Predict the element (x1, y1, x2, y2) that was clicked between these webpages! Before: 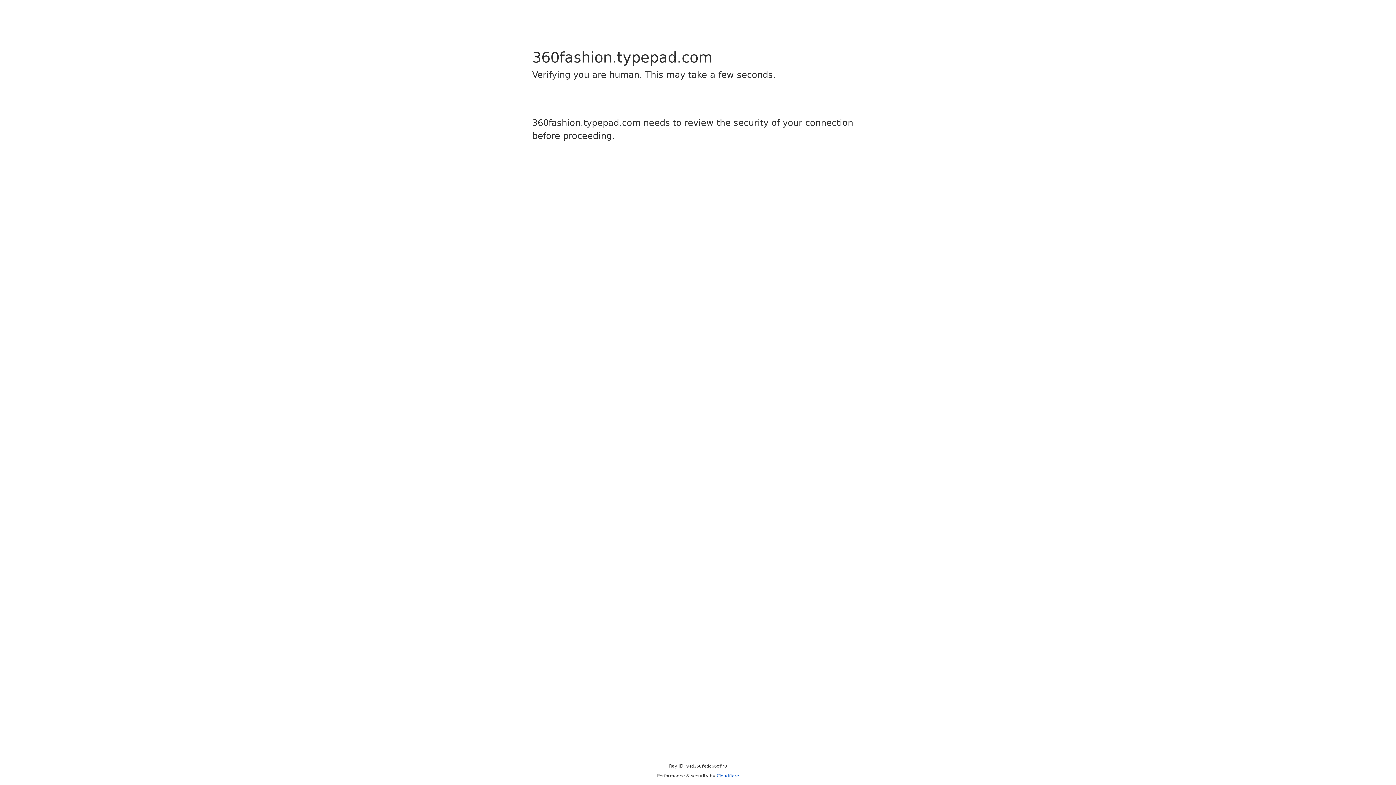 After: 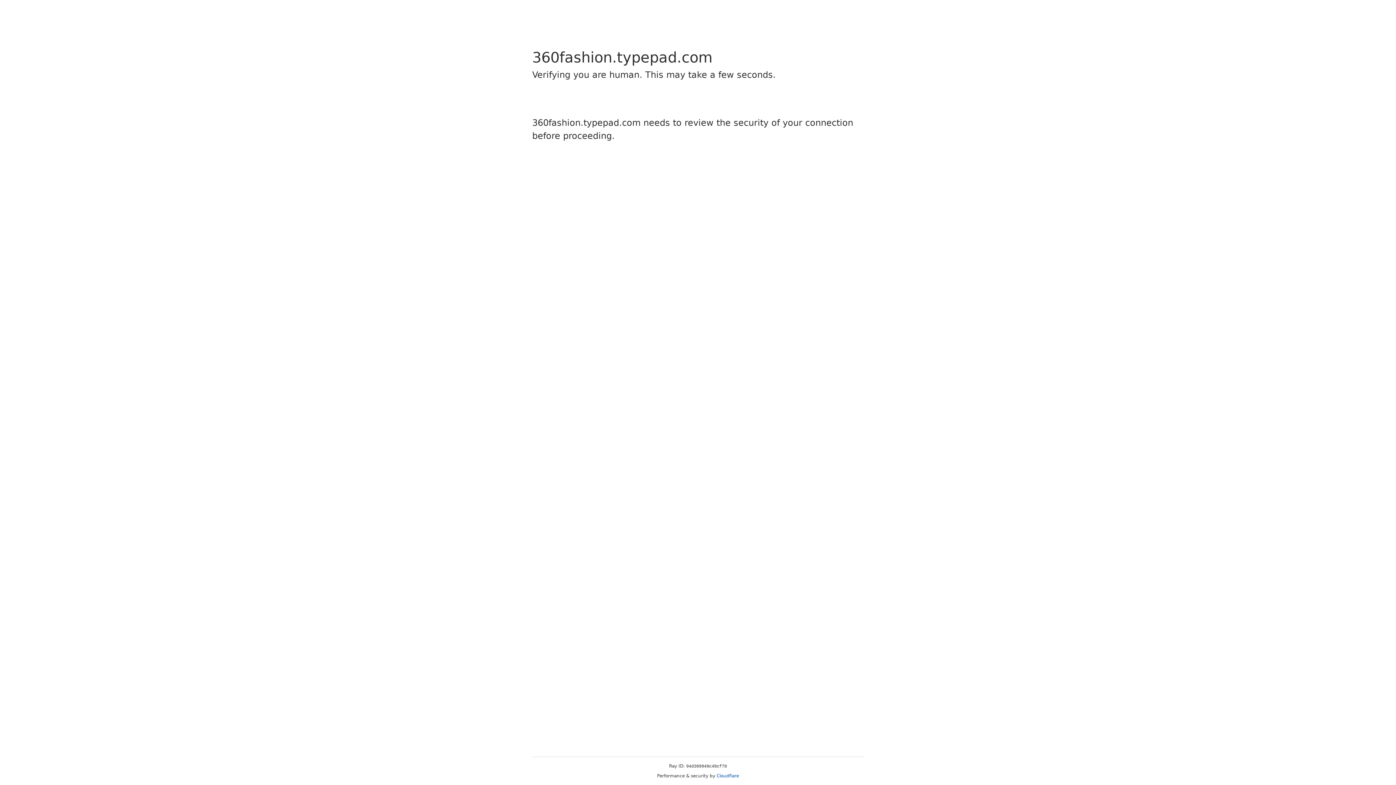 Action: bbox: (716, 773, 739, 778) label: Cloudflare